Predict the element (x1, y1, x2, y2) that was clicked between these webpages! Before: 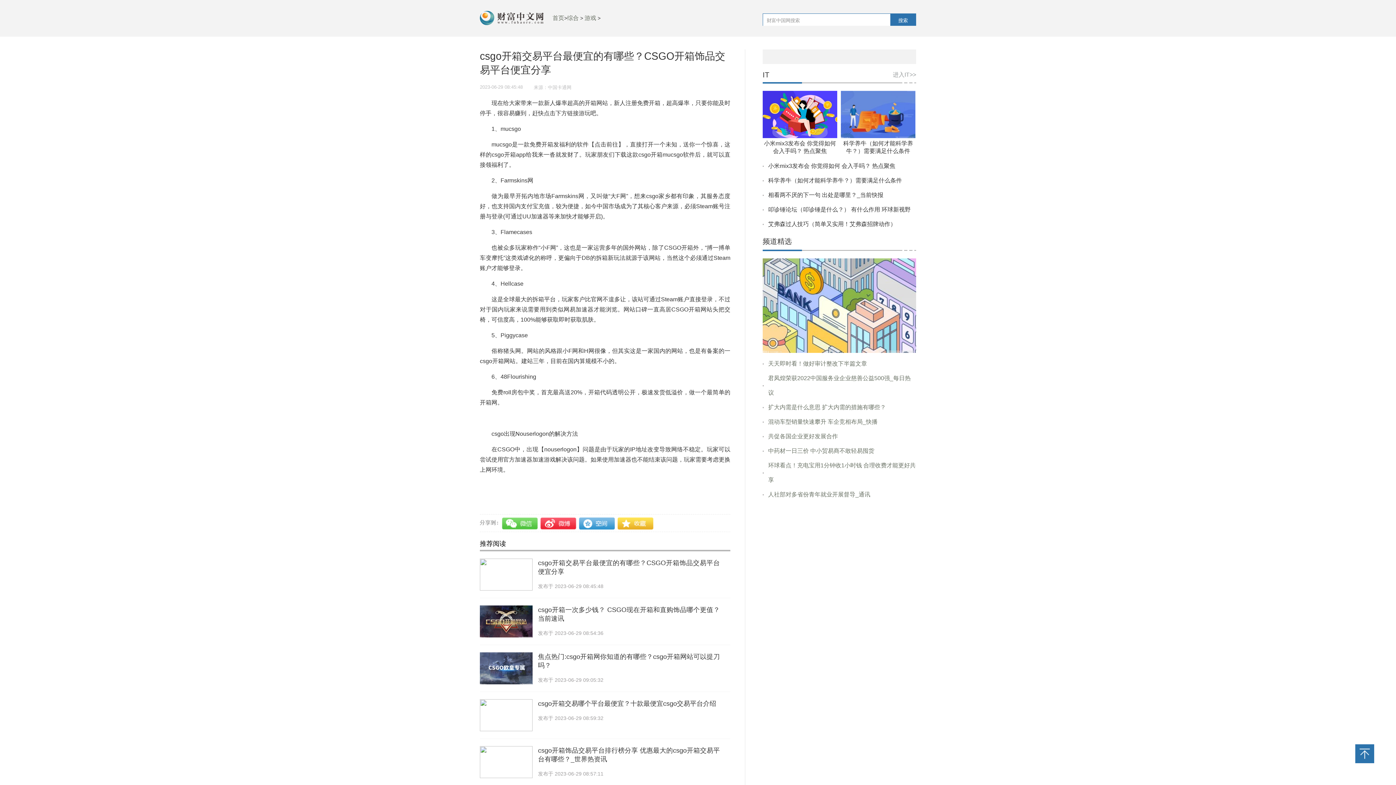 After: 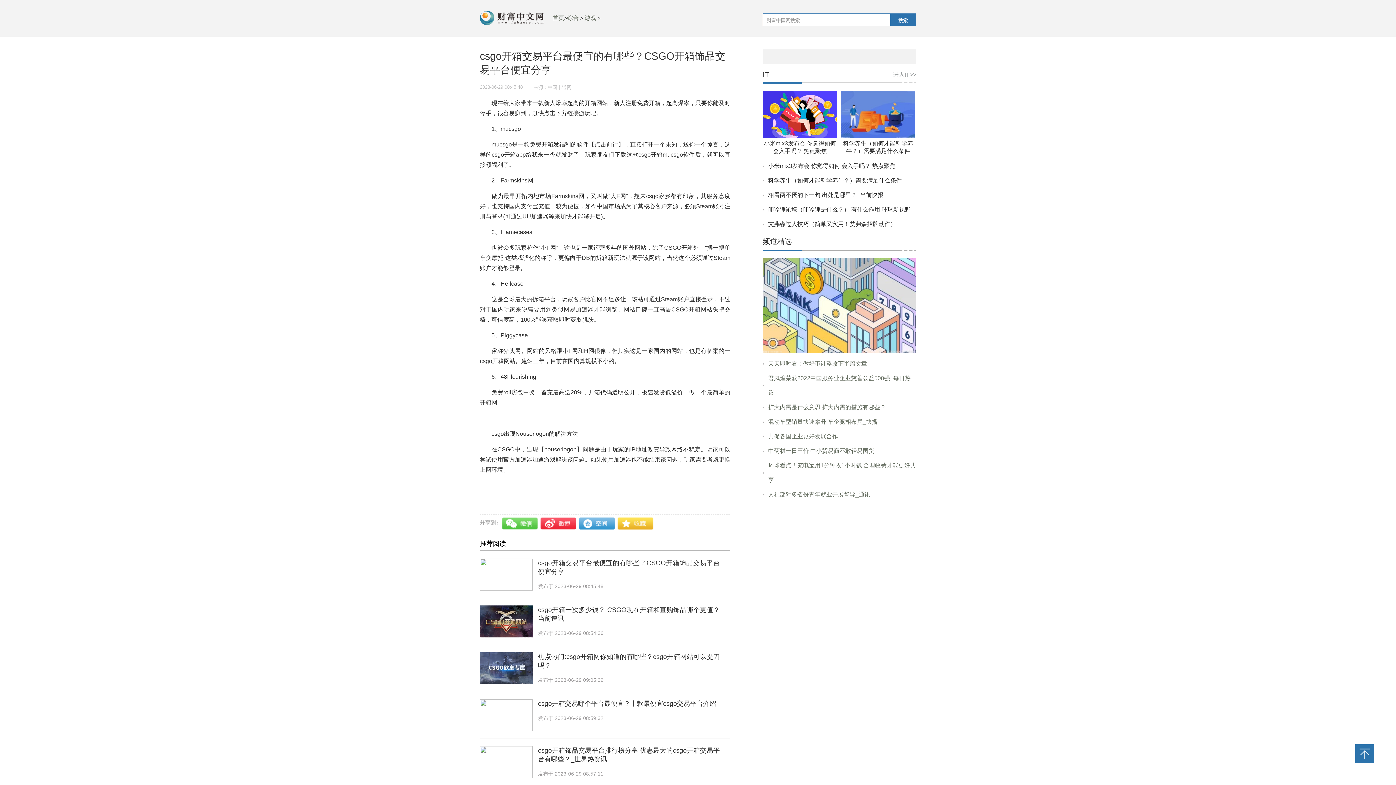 Action: bbox: (580, 517, 614, 534)